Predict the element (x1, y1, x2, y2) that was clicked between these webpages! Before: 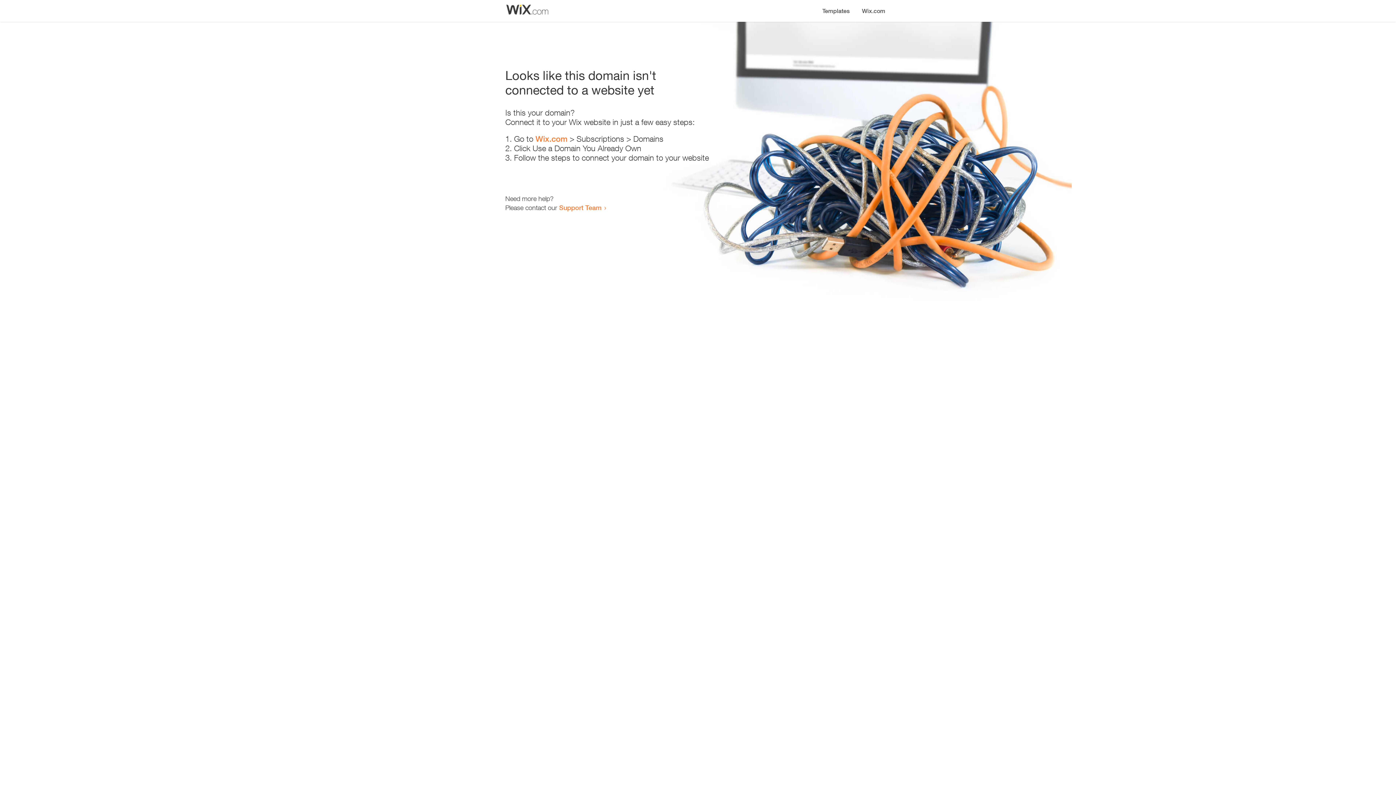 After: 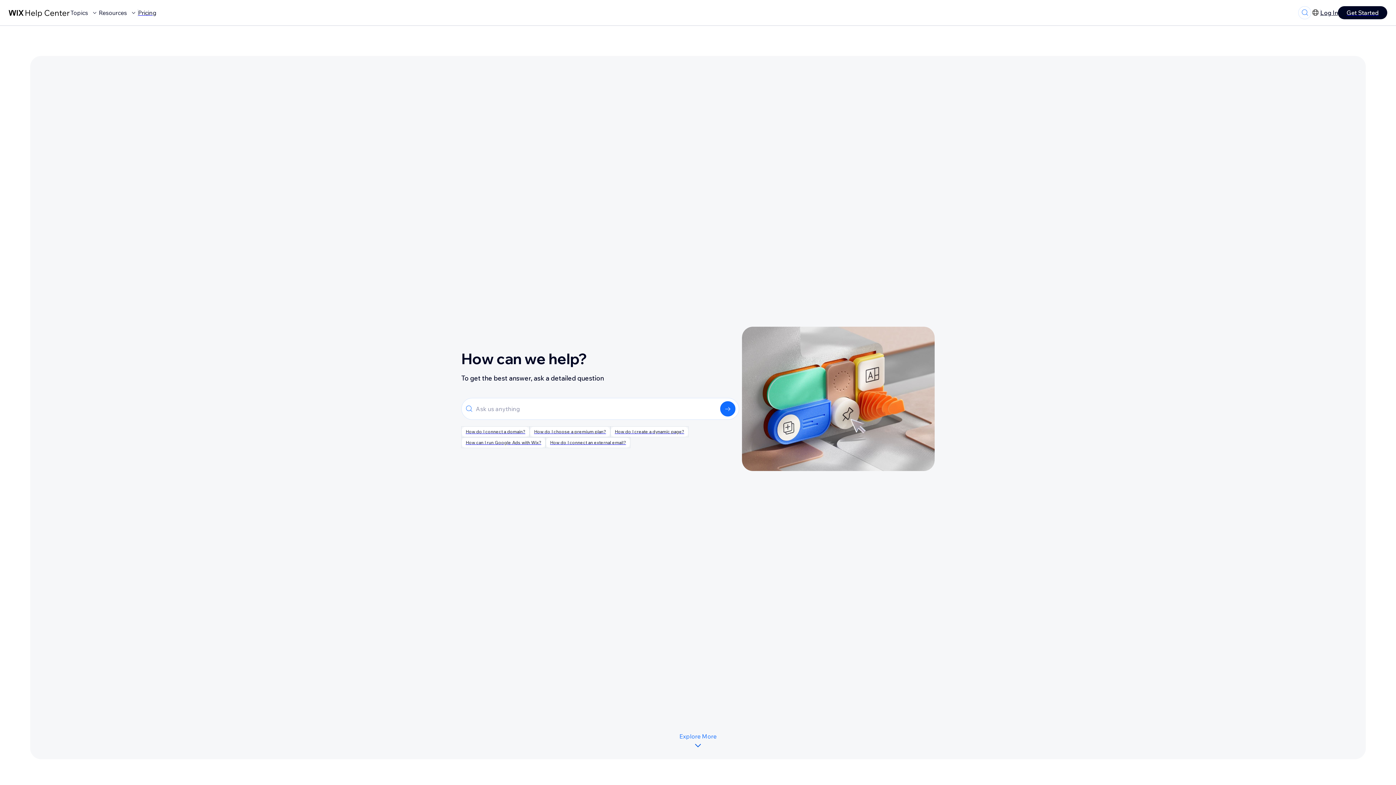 Action: label: Support Team bbox: (559, 203, 601, 211)